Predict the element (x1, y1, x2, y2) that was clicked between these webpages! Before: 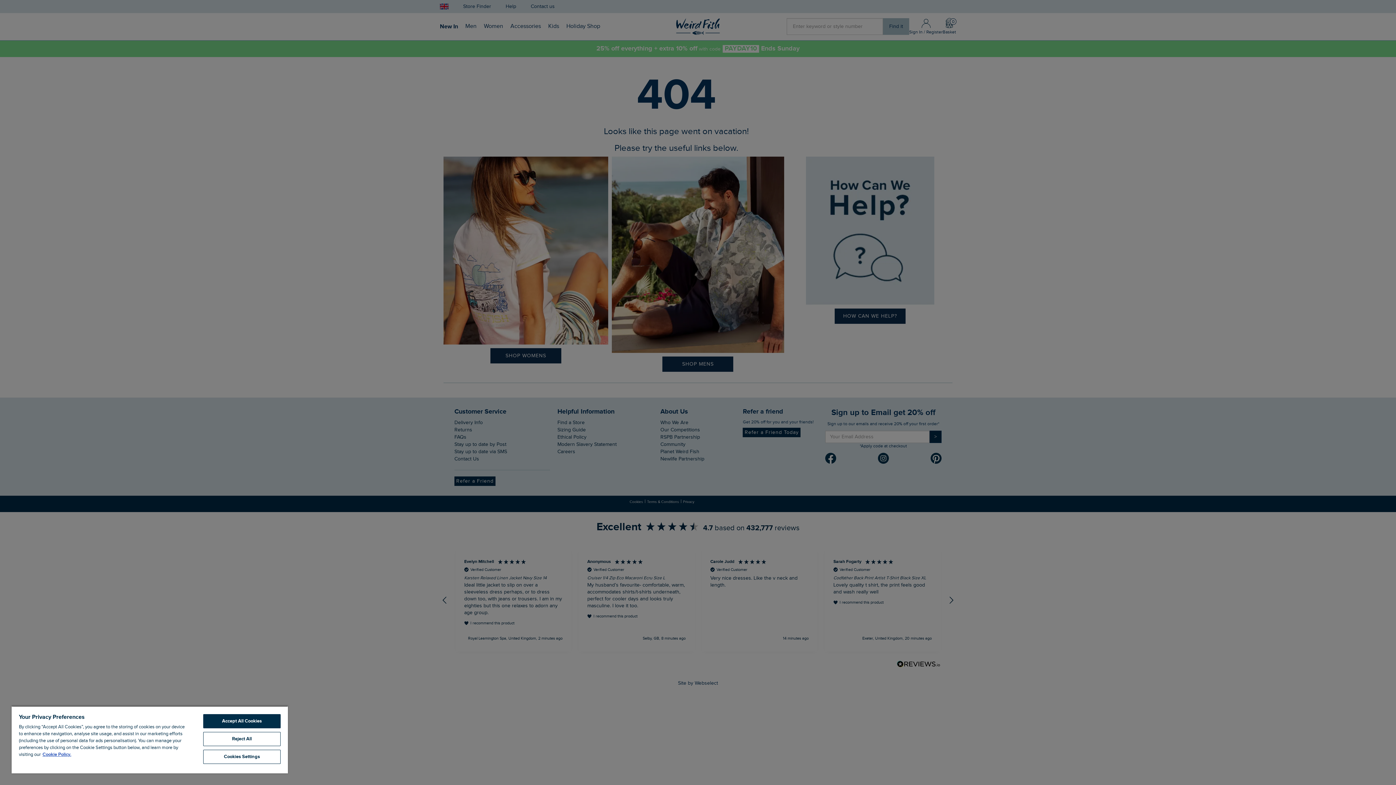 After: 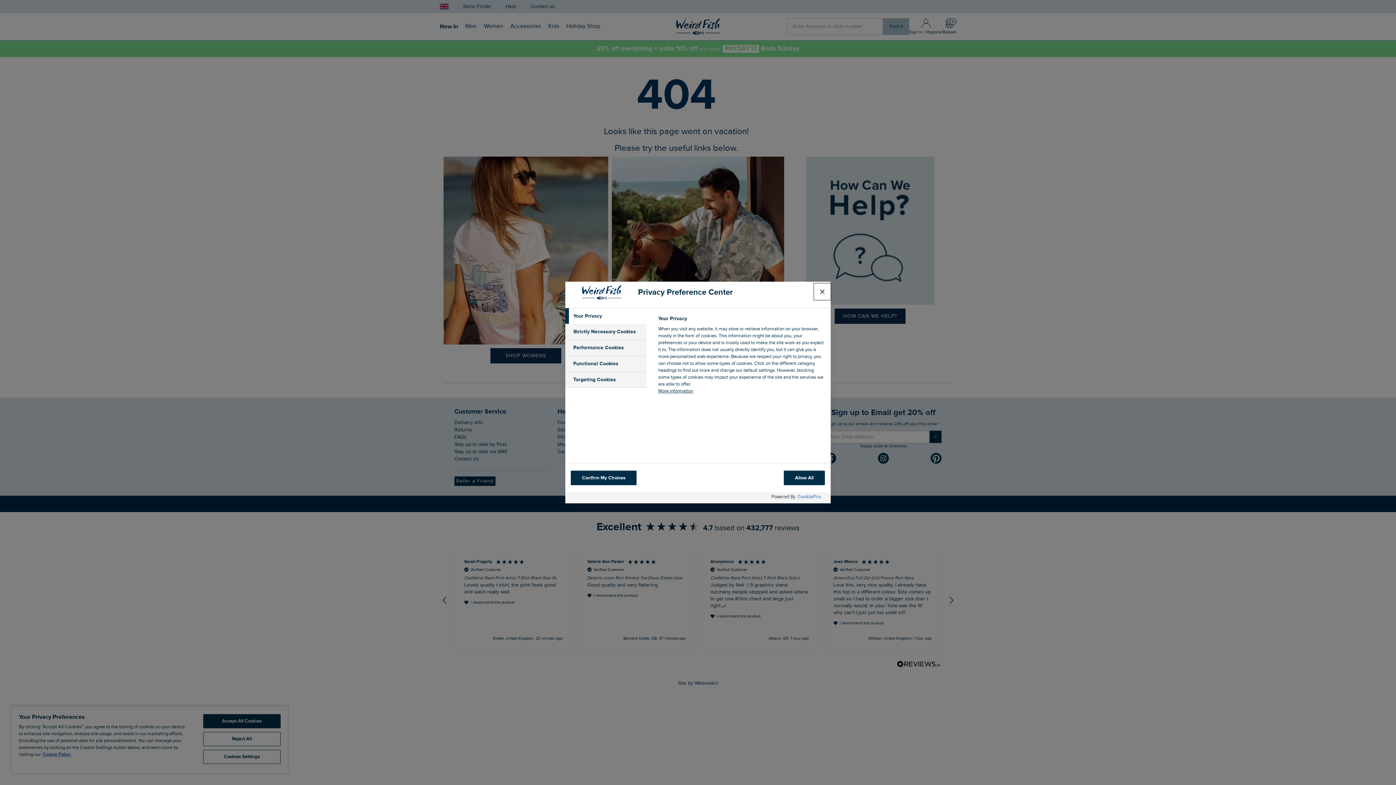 Action: bbox: (203, 750, 280, 764) label: Cookies Settings